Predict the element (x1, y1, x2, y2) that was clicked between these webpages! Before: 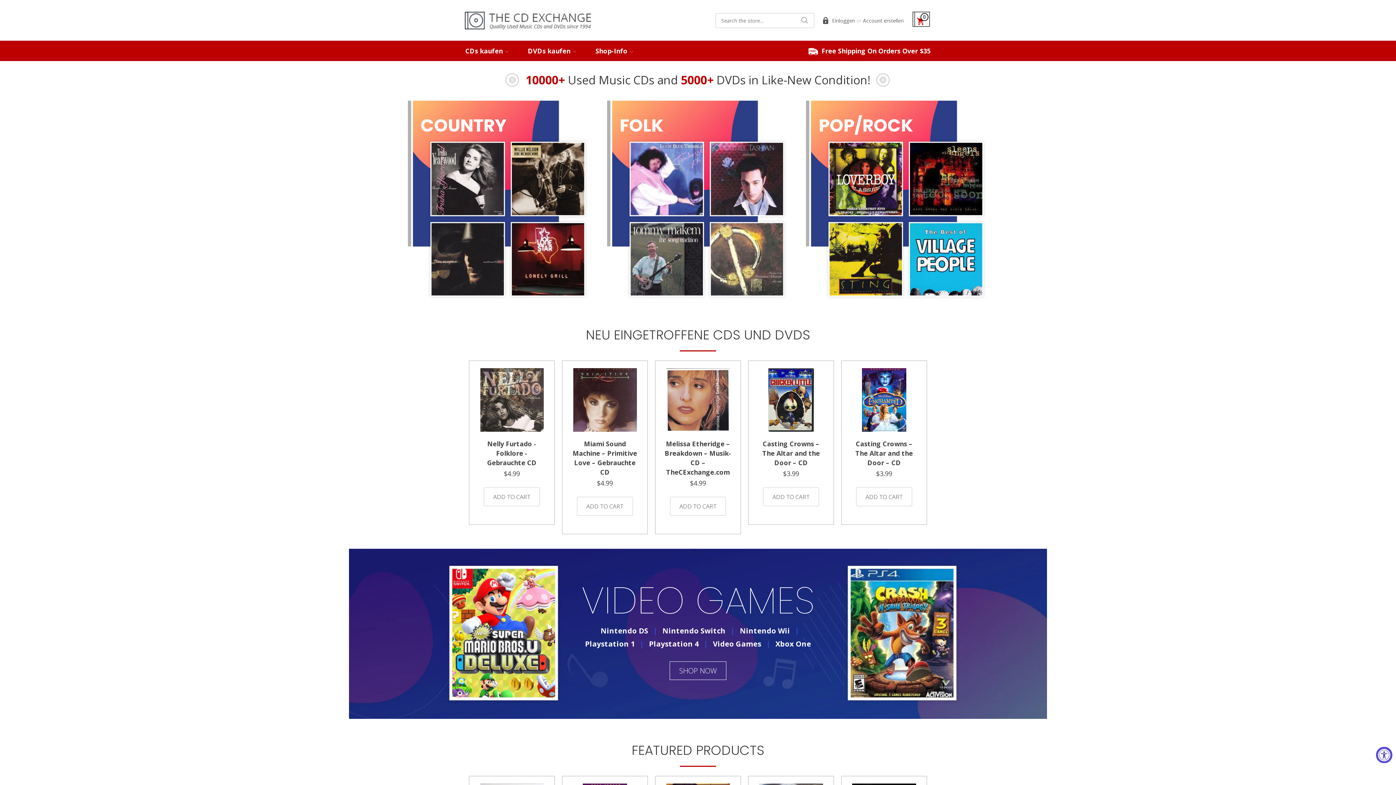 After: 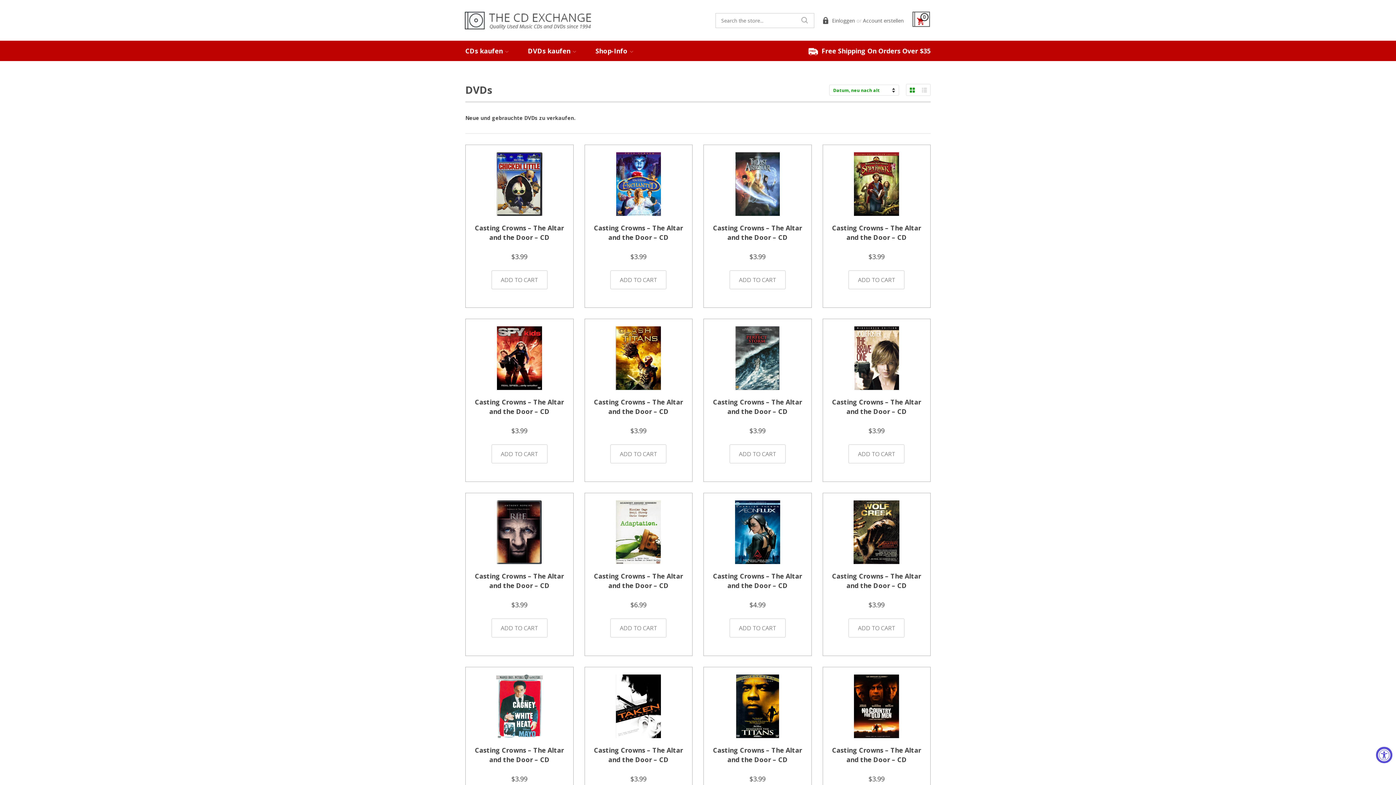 Action: bbox: (519, 40, 585, 61) label: DVDs kaufen 